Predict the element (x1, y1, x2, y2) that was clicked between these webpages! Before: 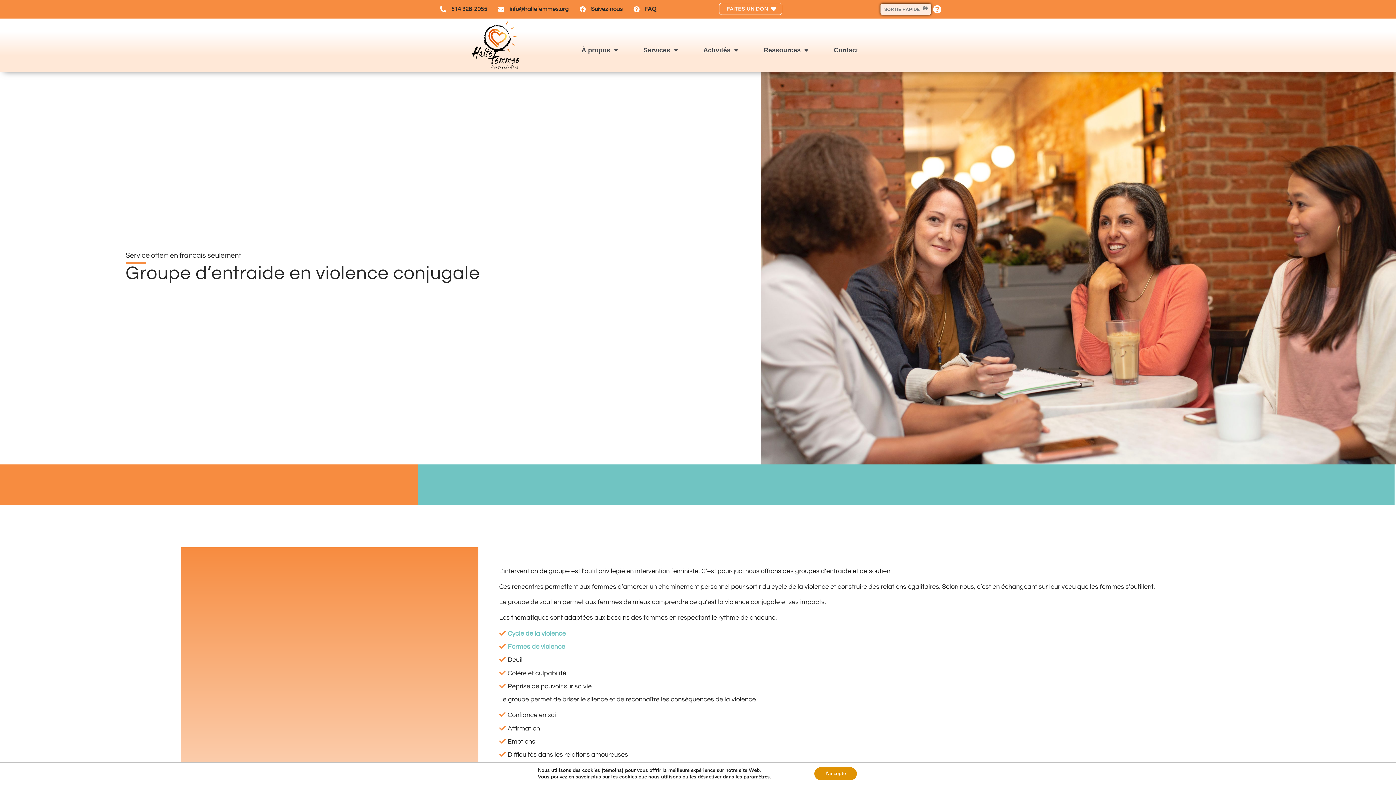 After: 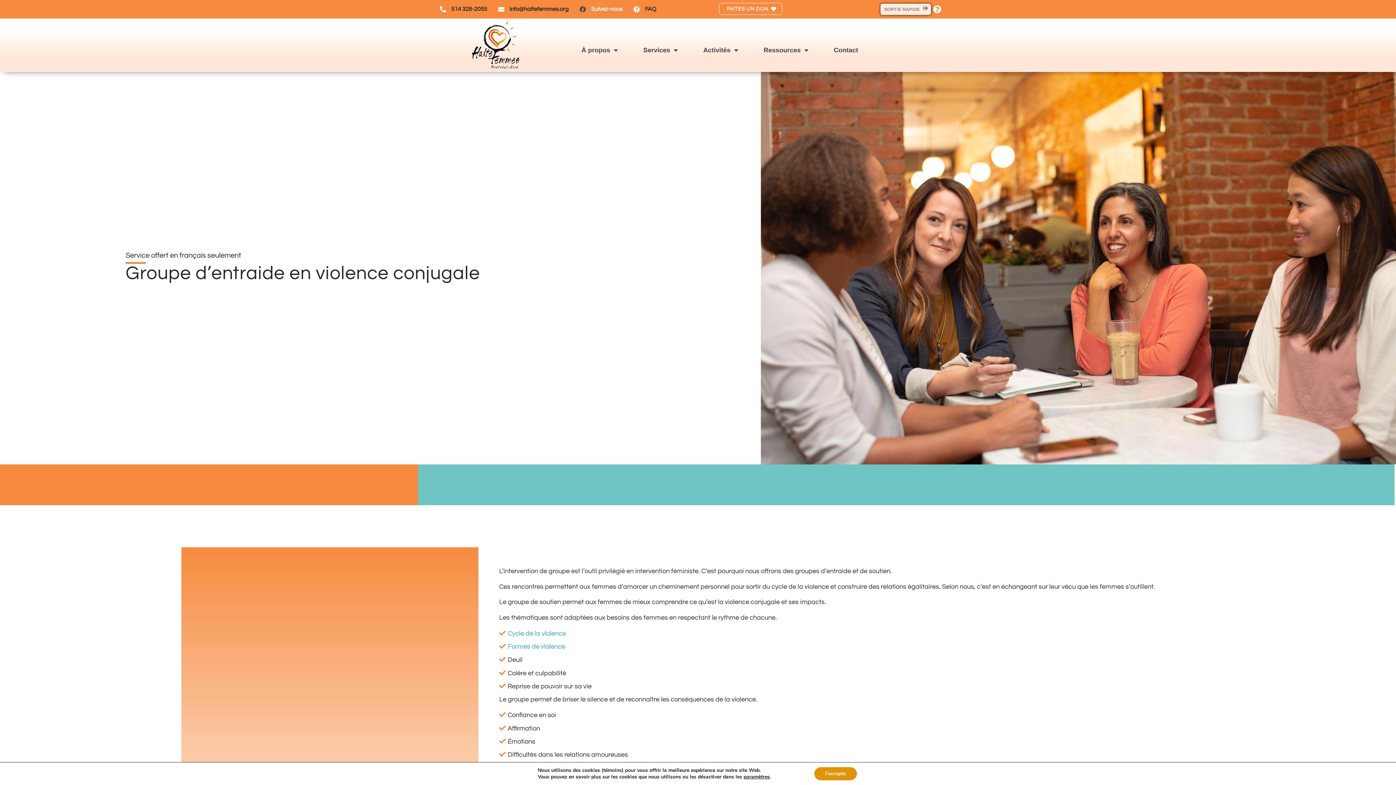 Action: bbox: (579, 5, 622, 13) label: Suivez-nous